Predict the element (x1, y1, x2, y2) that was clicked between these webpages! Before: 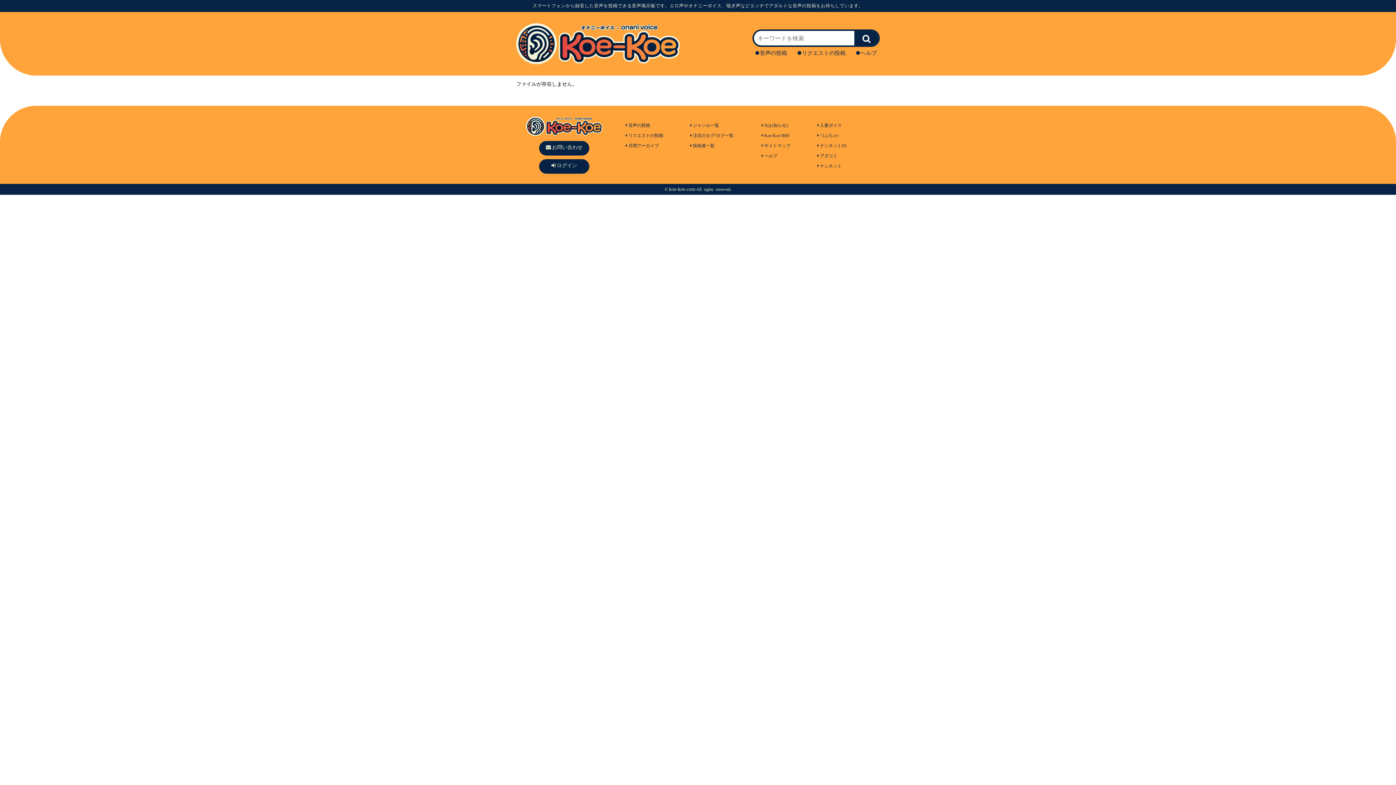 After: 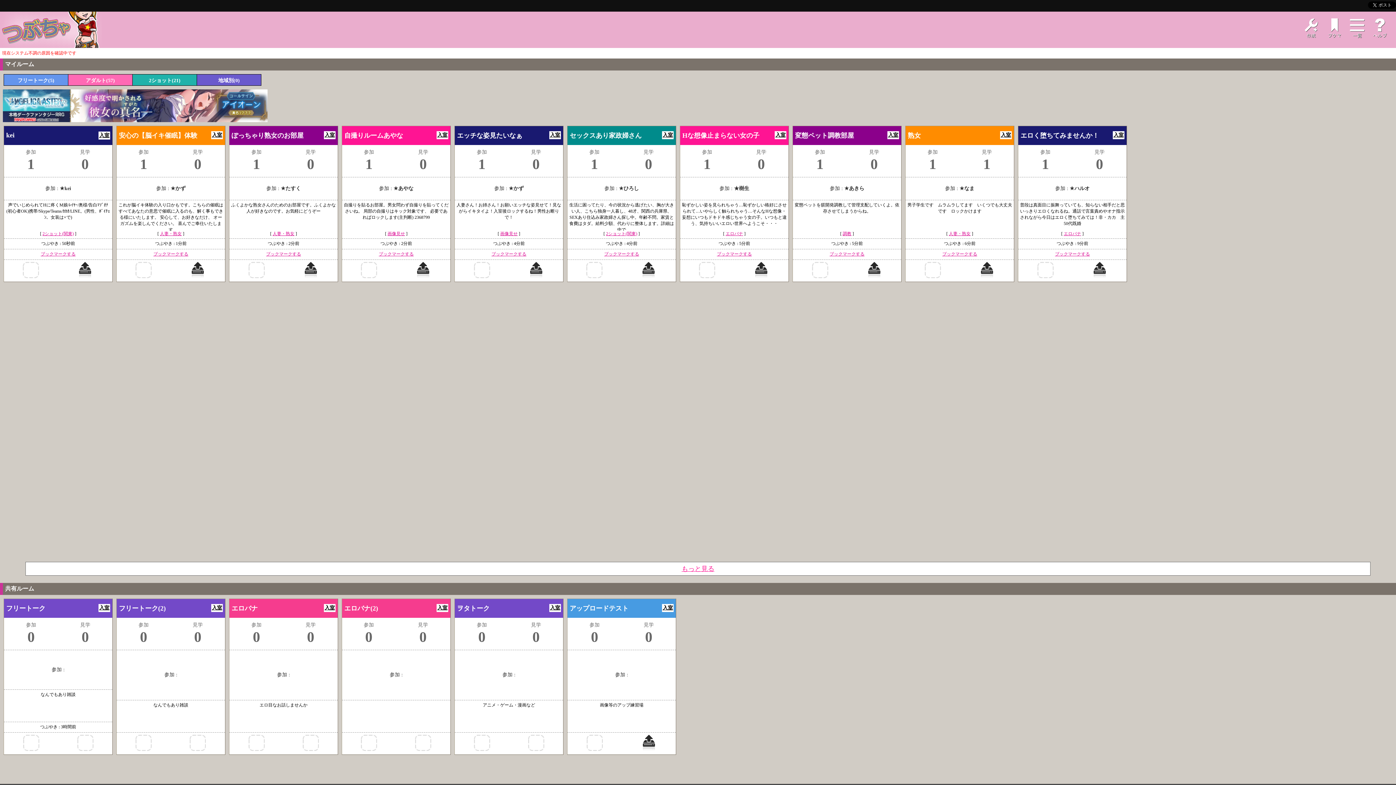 Action: label: つぶちゃ! bbox: (817, 133, 839, 138)